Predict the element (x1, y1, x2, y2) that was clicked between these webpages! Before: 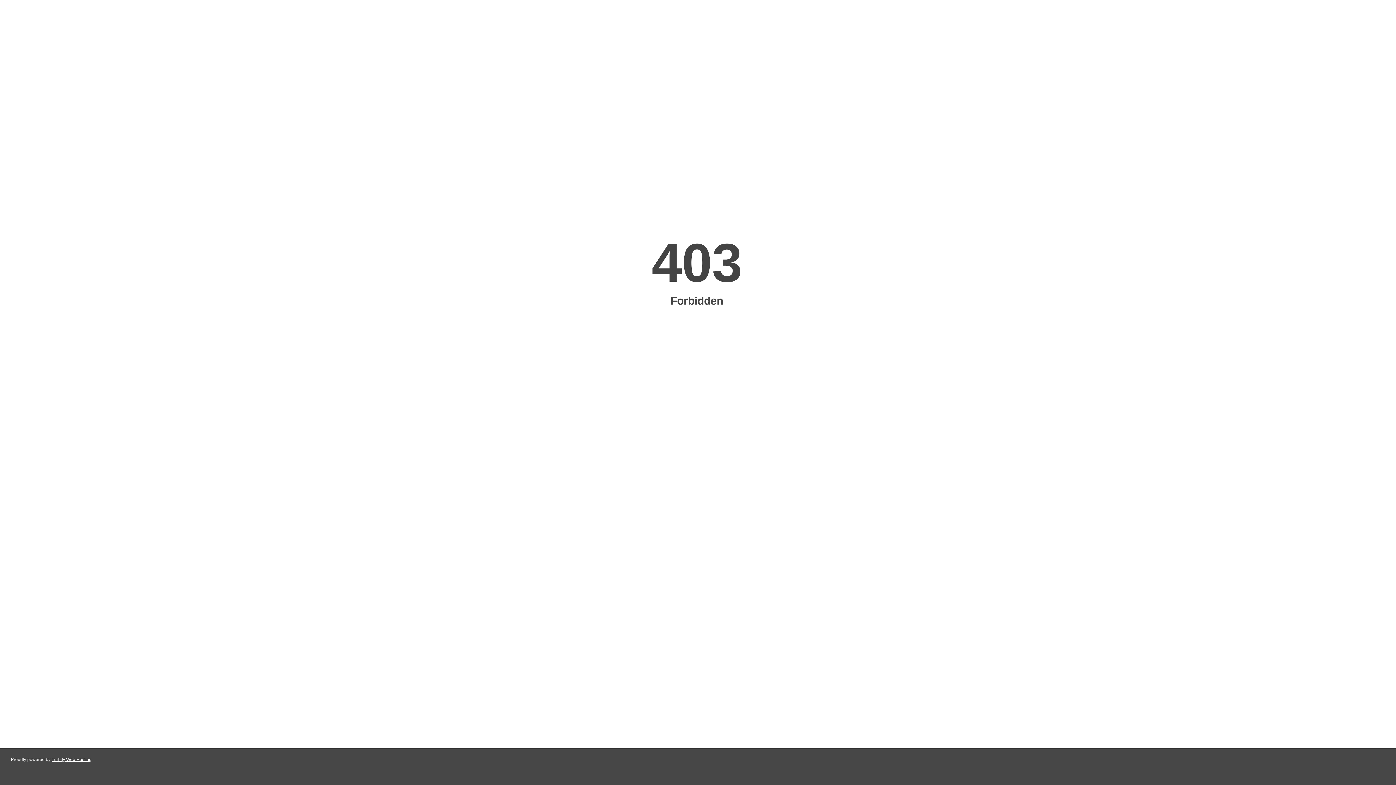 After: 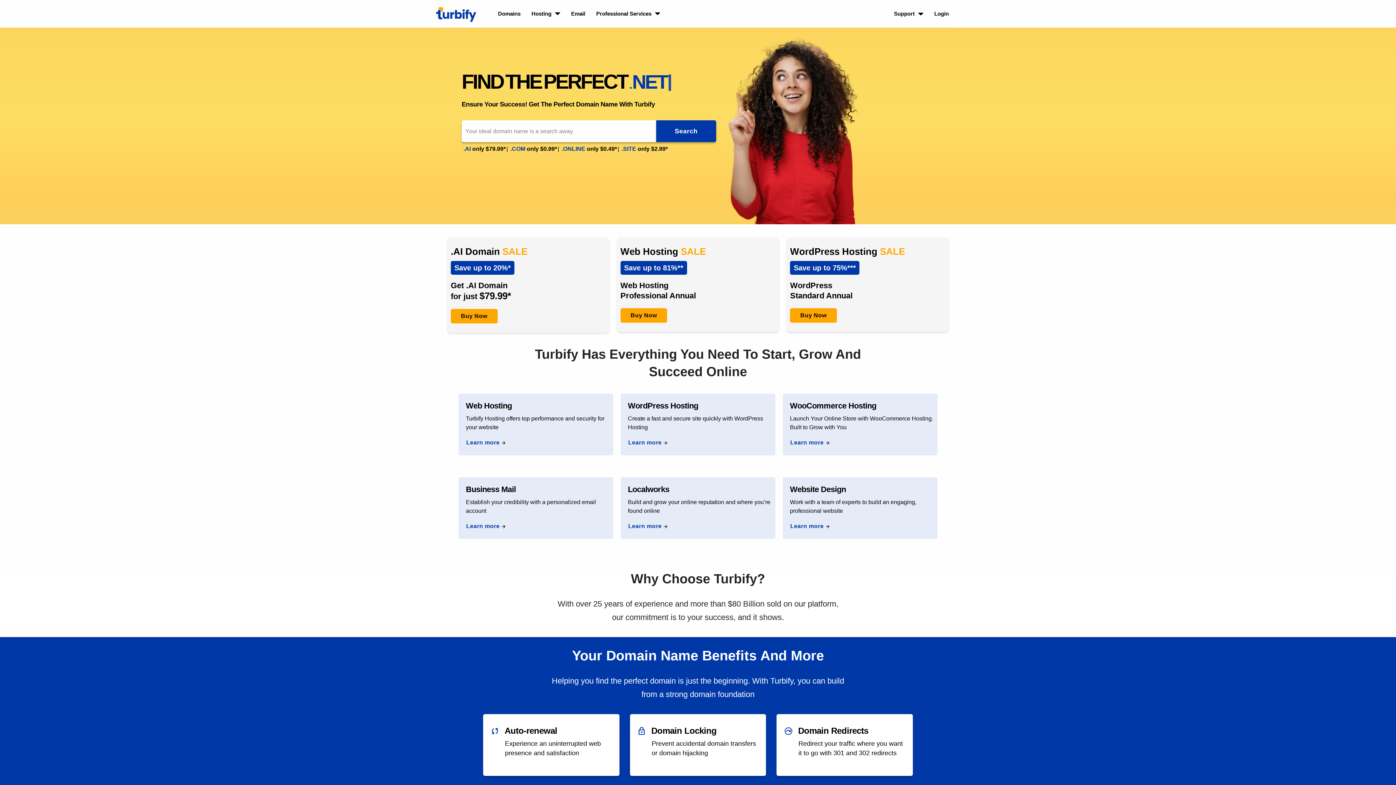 Action: label: Turbify Web Hosting bbox: (51, 757, 91, 762)